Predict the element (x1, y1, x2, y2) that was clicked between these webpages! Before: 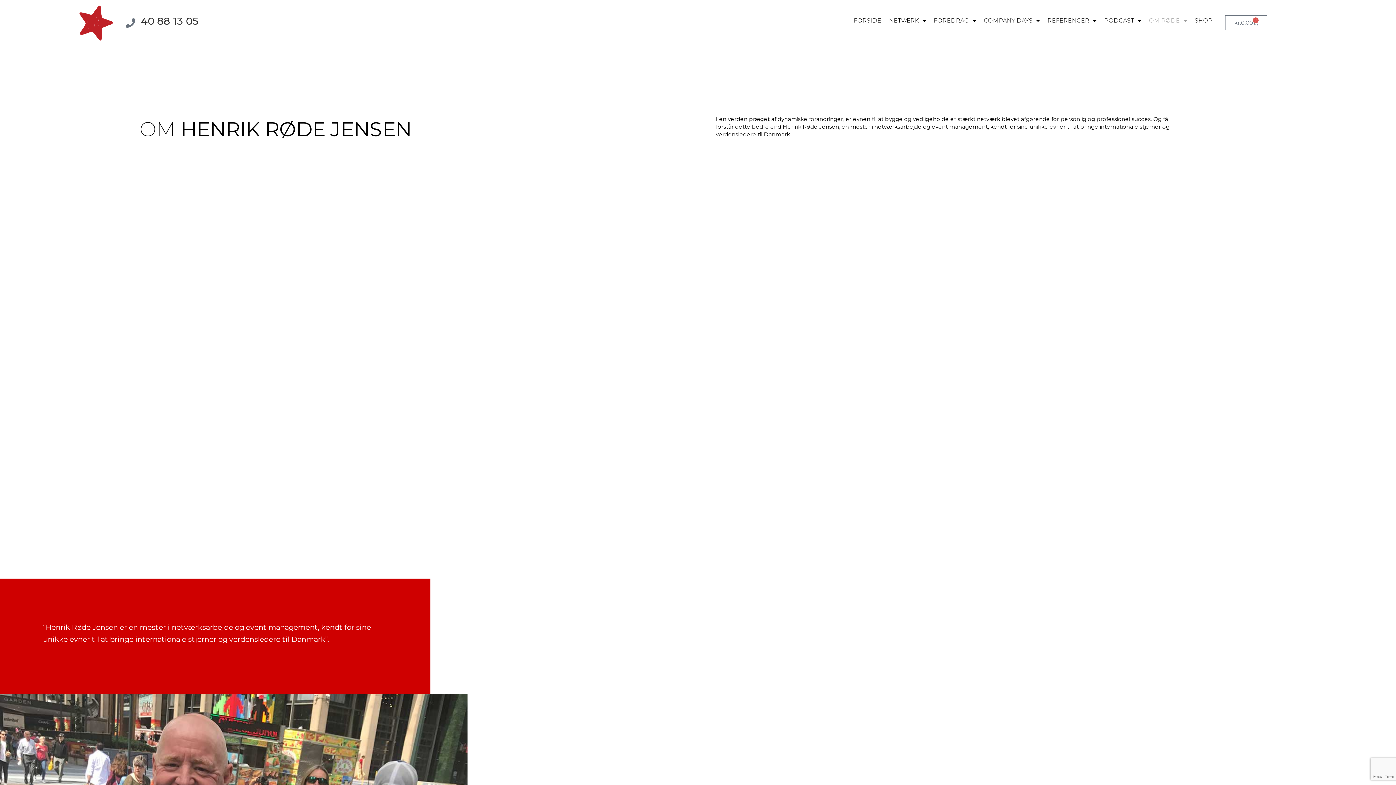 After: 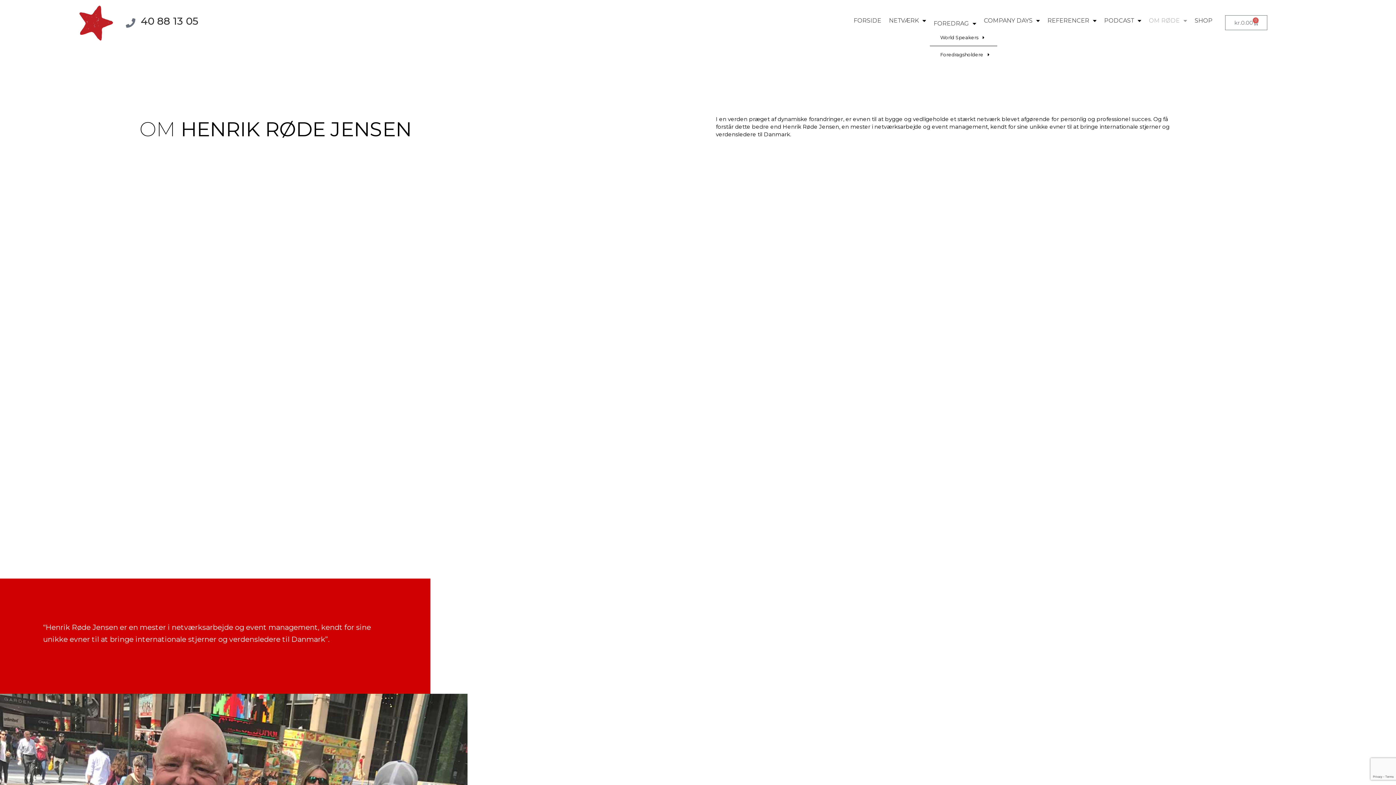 Action: bbox: (930, 12, 980, 29) label: FOREDRAG